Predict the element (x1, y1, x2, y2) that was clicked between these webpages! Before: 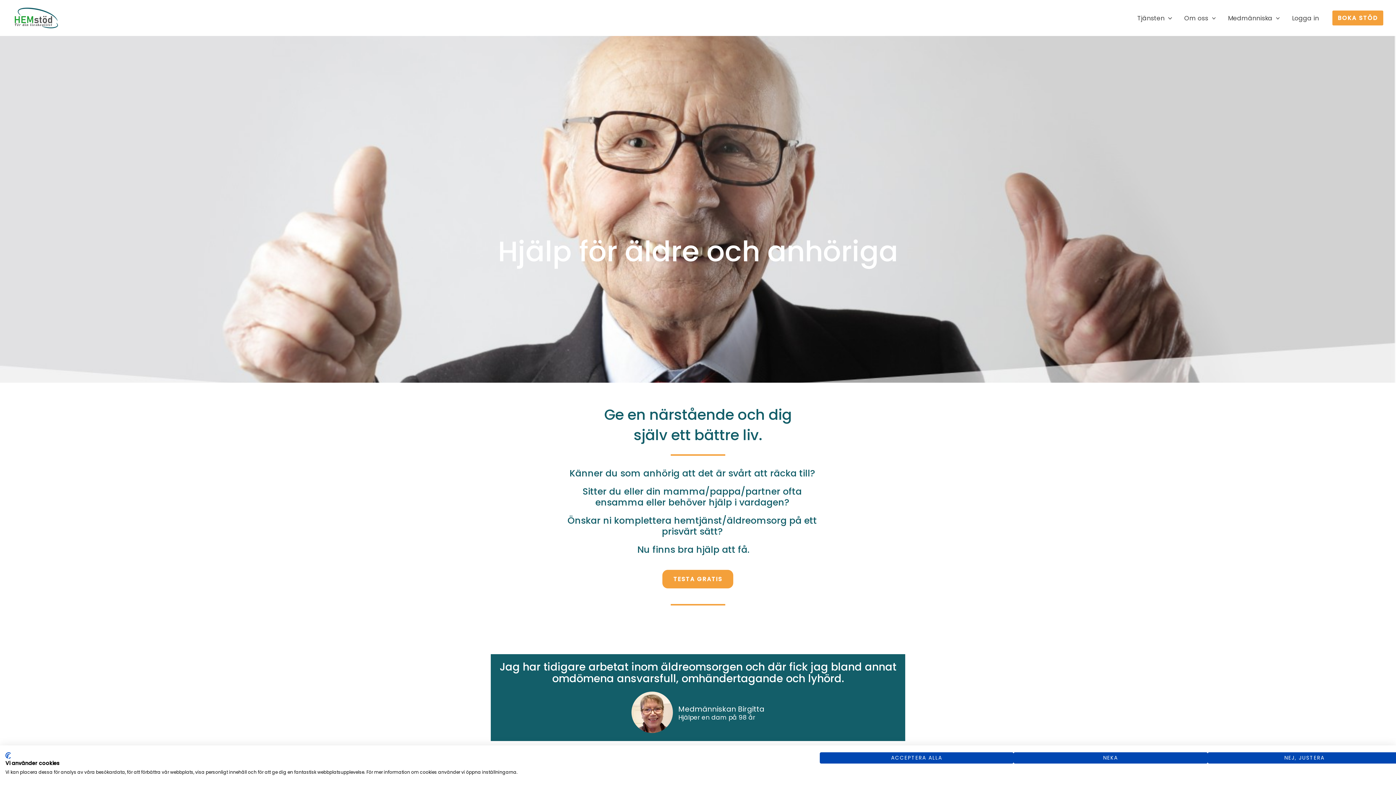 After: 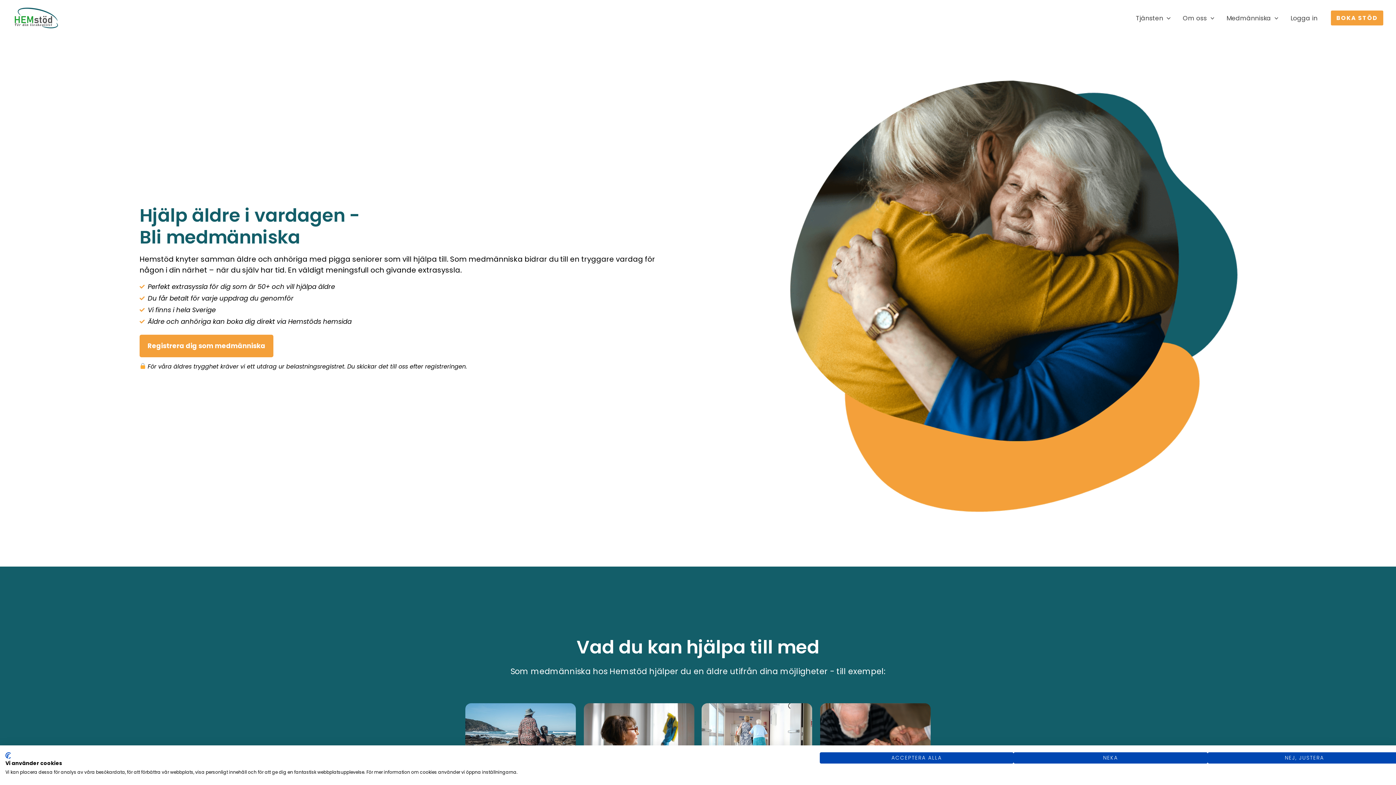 Action: bbox: (1222, 3, 1286, 32) label: Medmänniska